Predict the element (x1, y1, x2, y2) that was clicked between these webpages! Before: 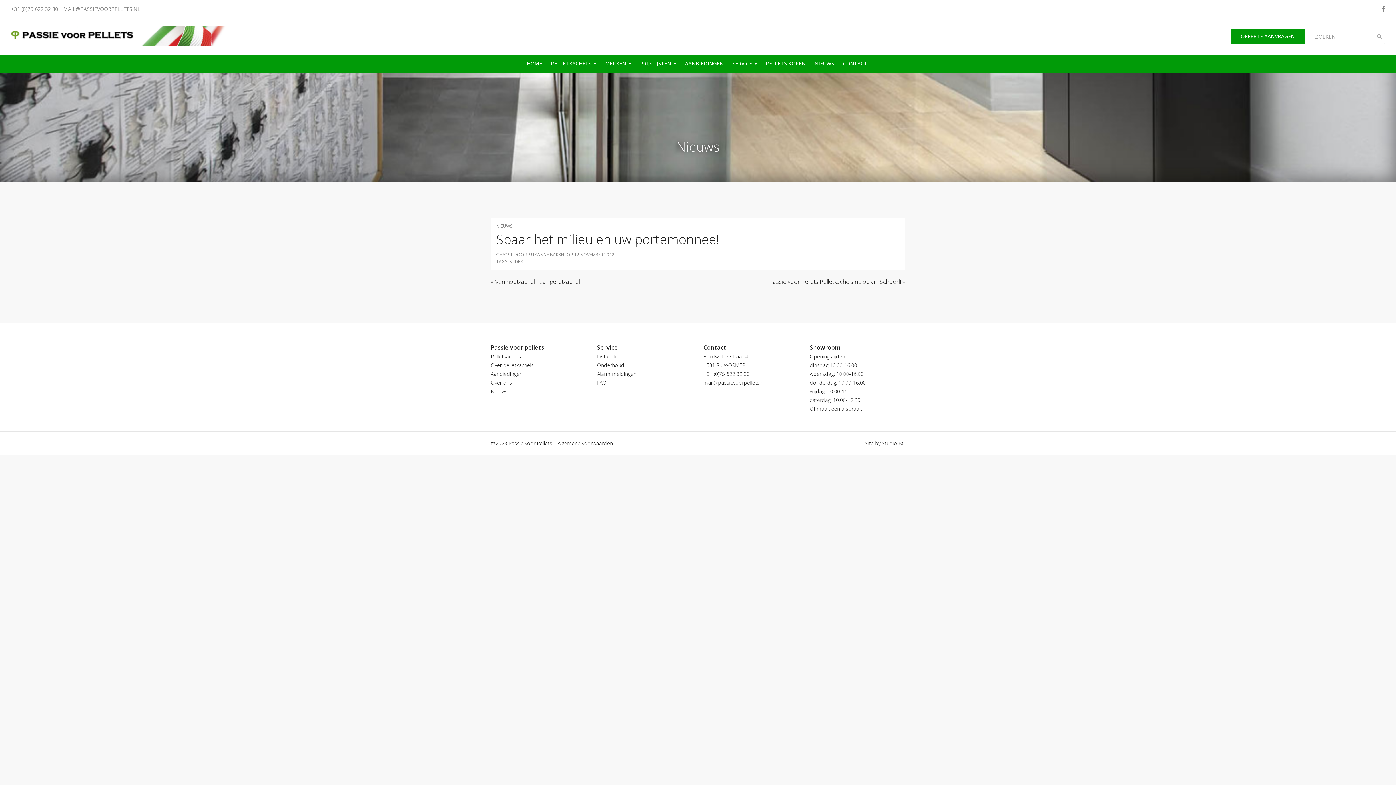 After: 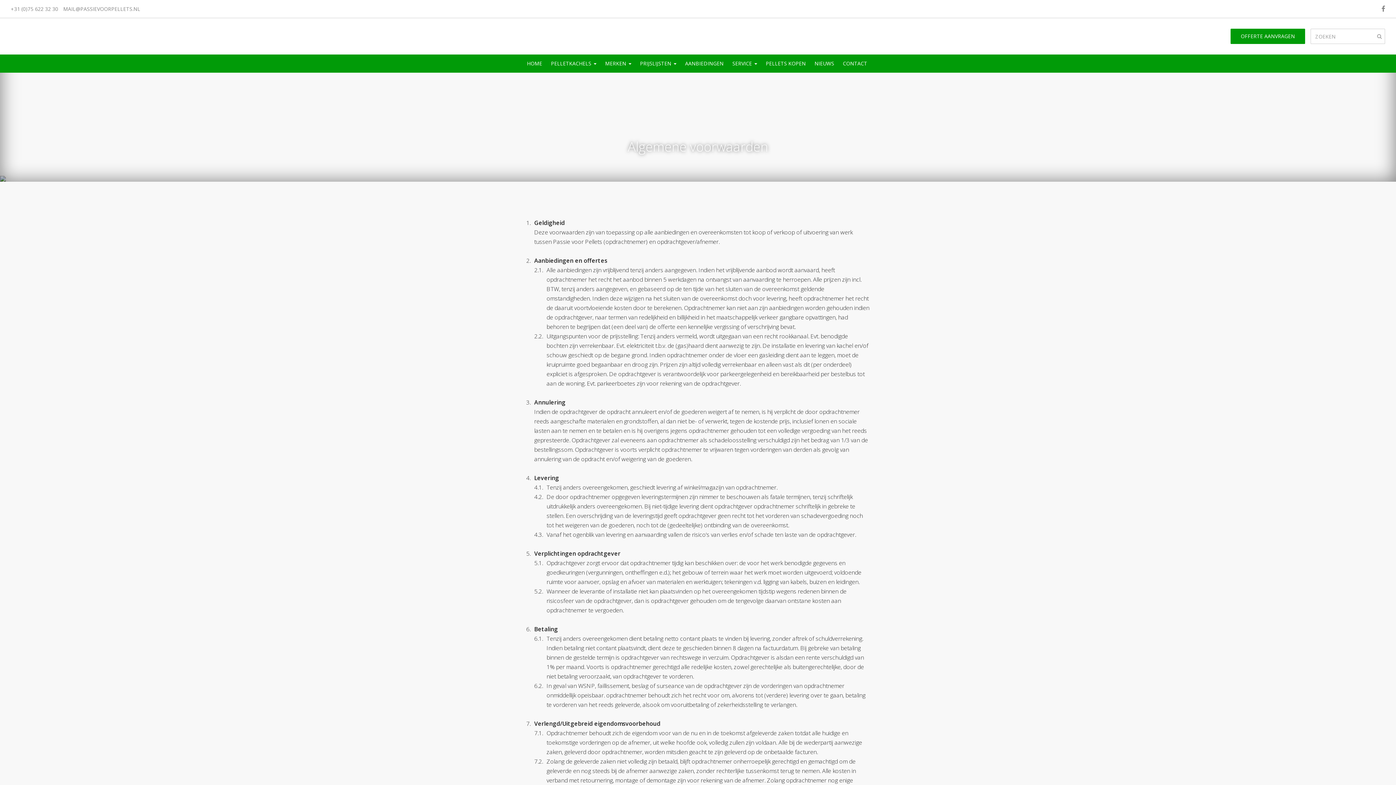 Action: label: Algemene voorwaarden bbox: (557, 440, 613, 446)